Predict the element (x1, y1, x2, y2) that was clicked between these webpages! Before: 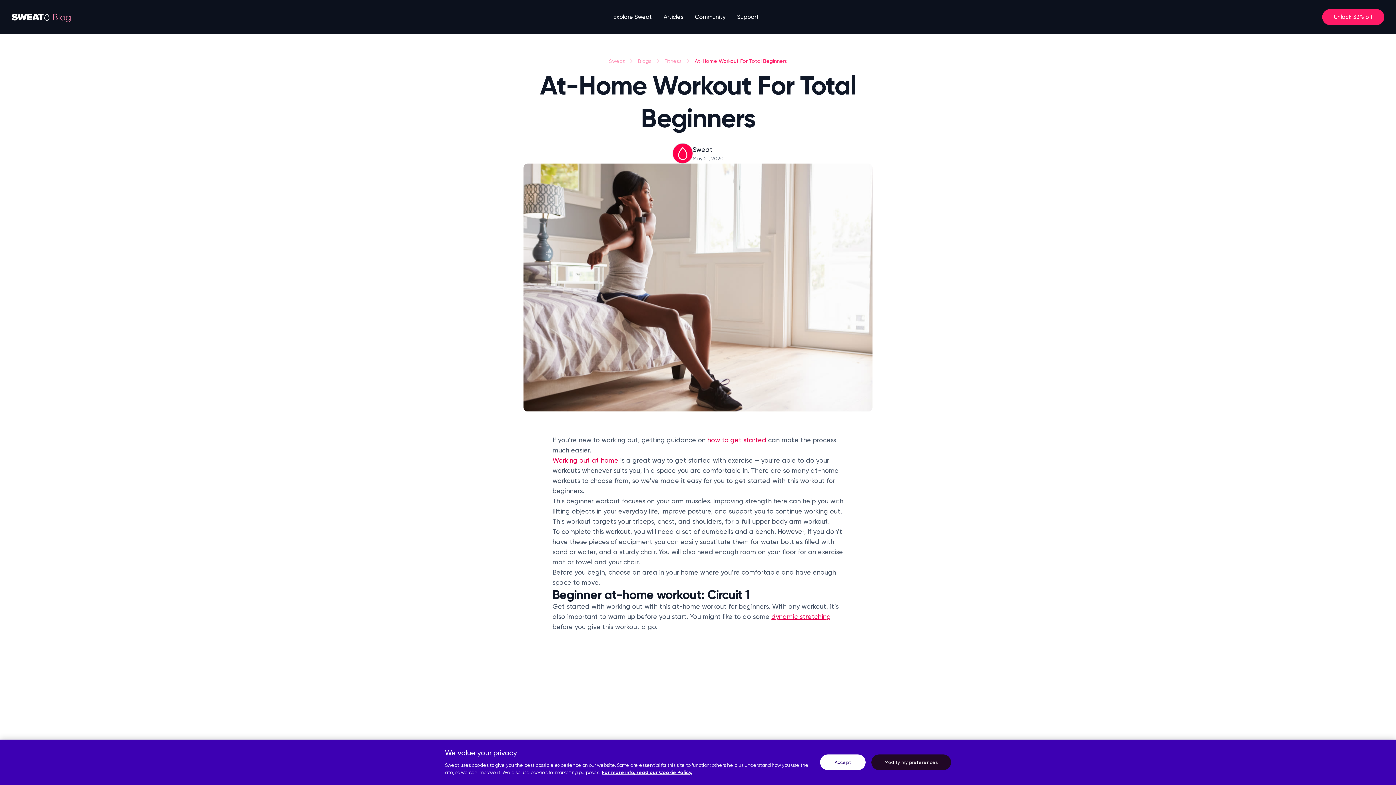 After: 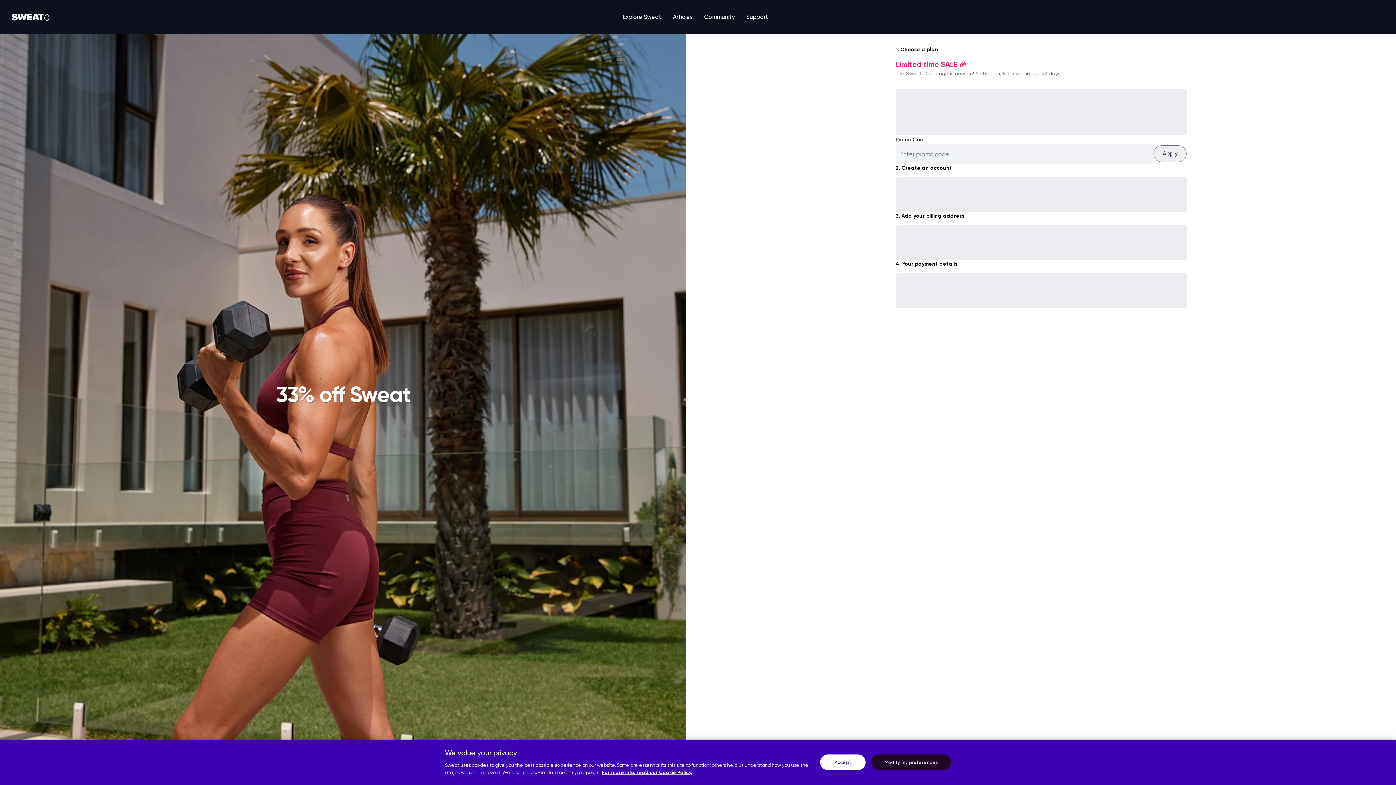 Action: bbox: (1322, 9, 1384, 25) label: Unlock 33% off